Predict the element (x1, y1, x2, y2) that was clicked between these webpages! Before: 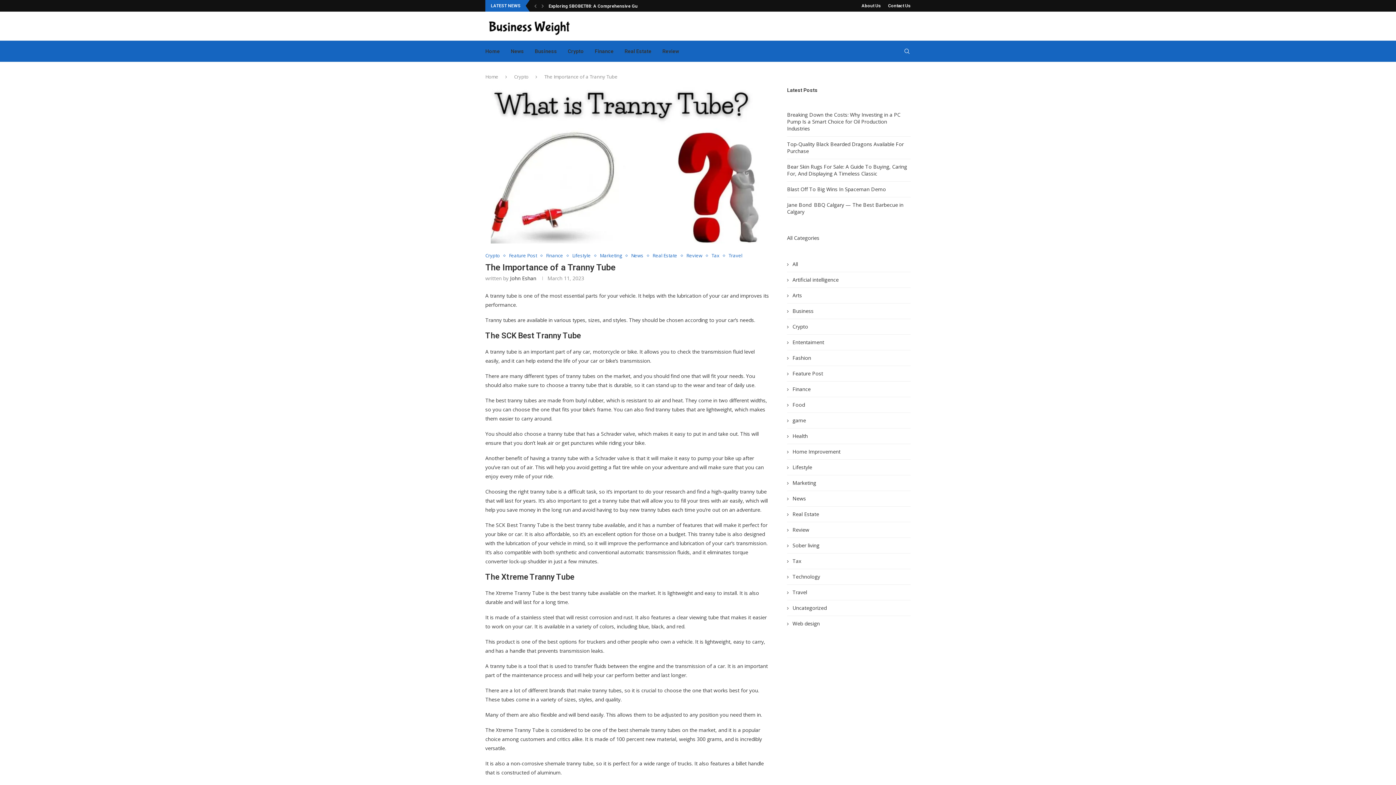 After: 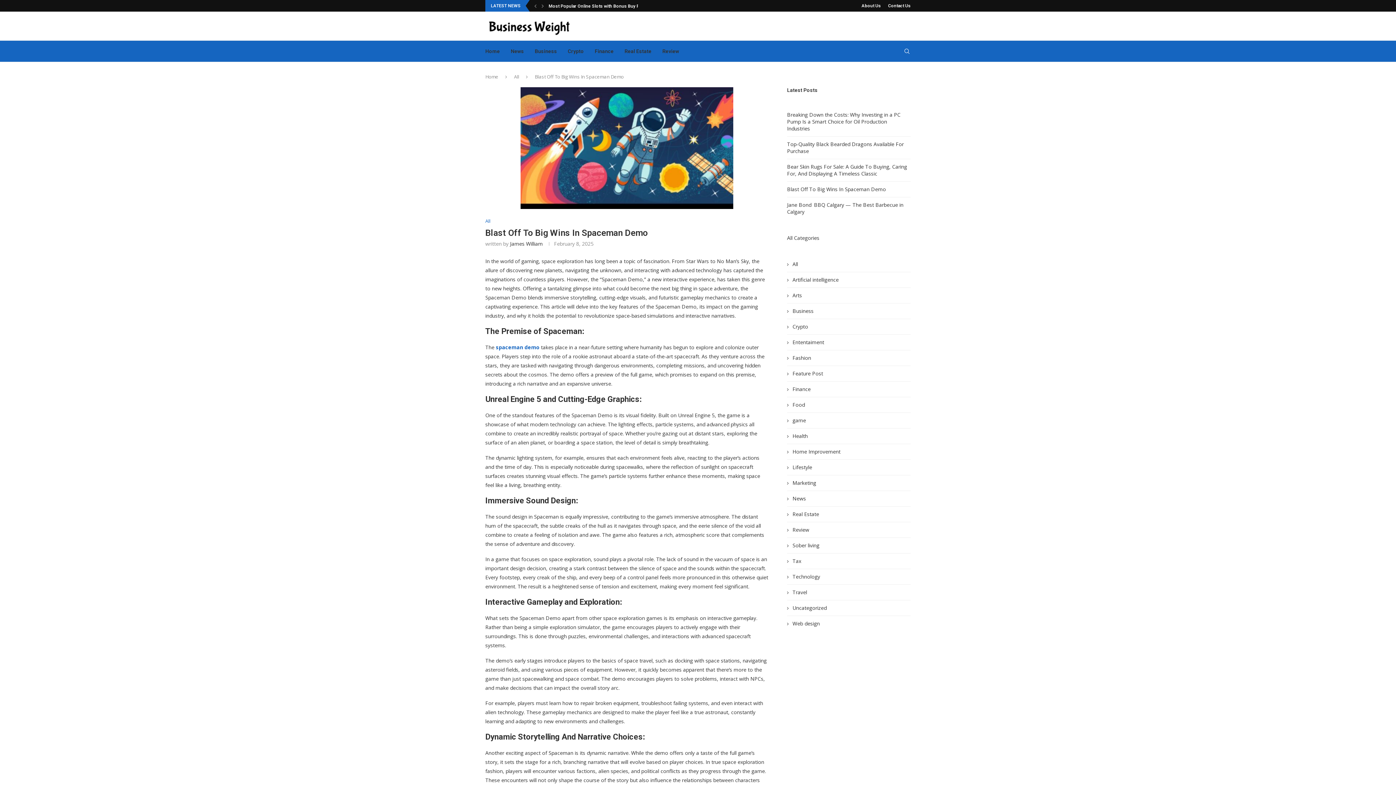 Action: bbox: (548, 0, 632, 12) label: Blast Off To Big Wins In Spaceman Demo